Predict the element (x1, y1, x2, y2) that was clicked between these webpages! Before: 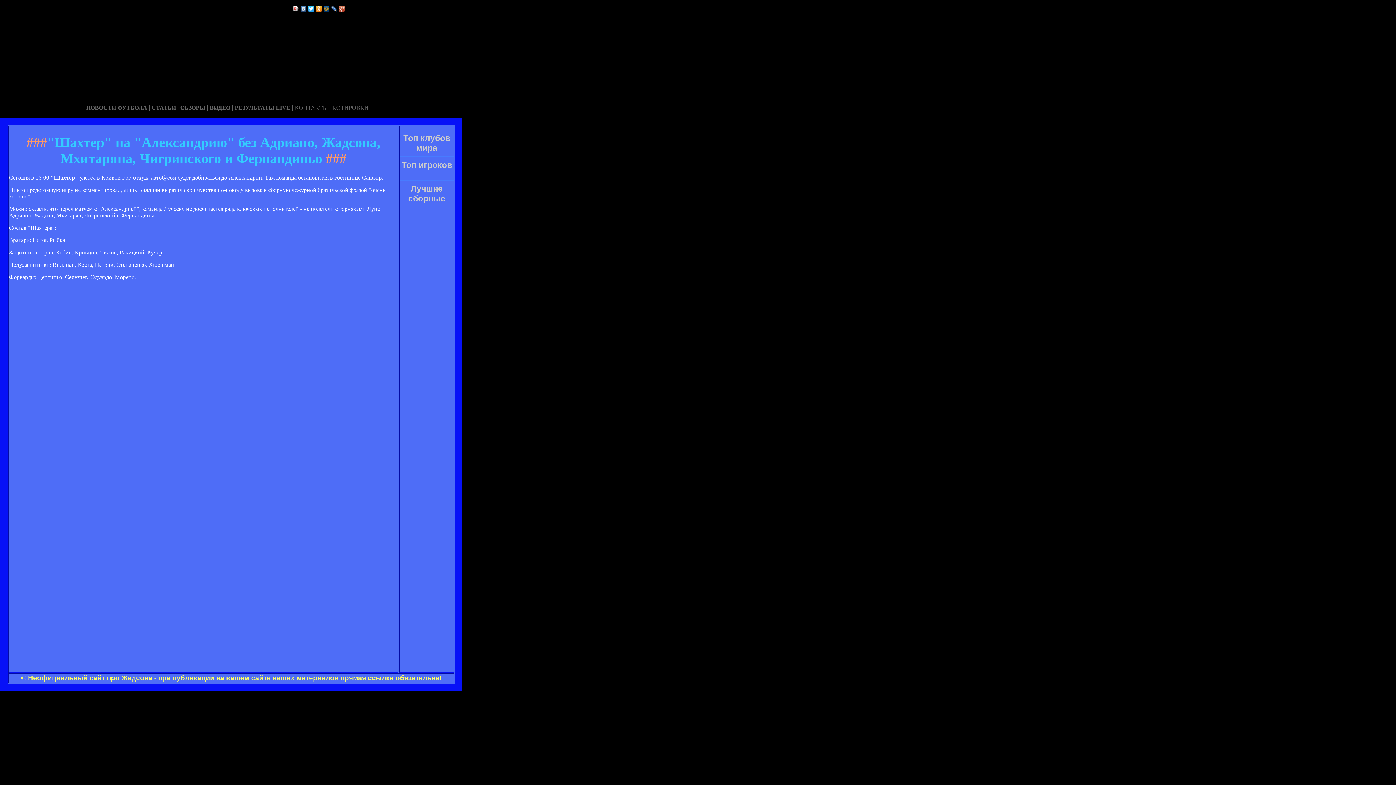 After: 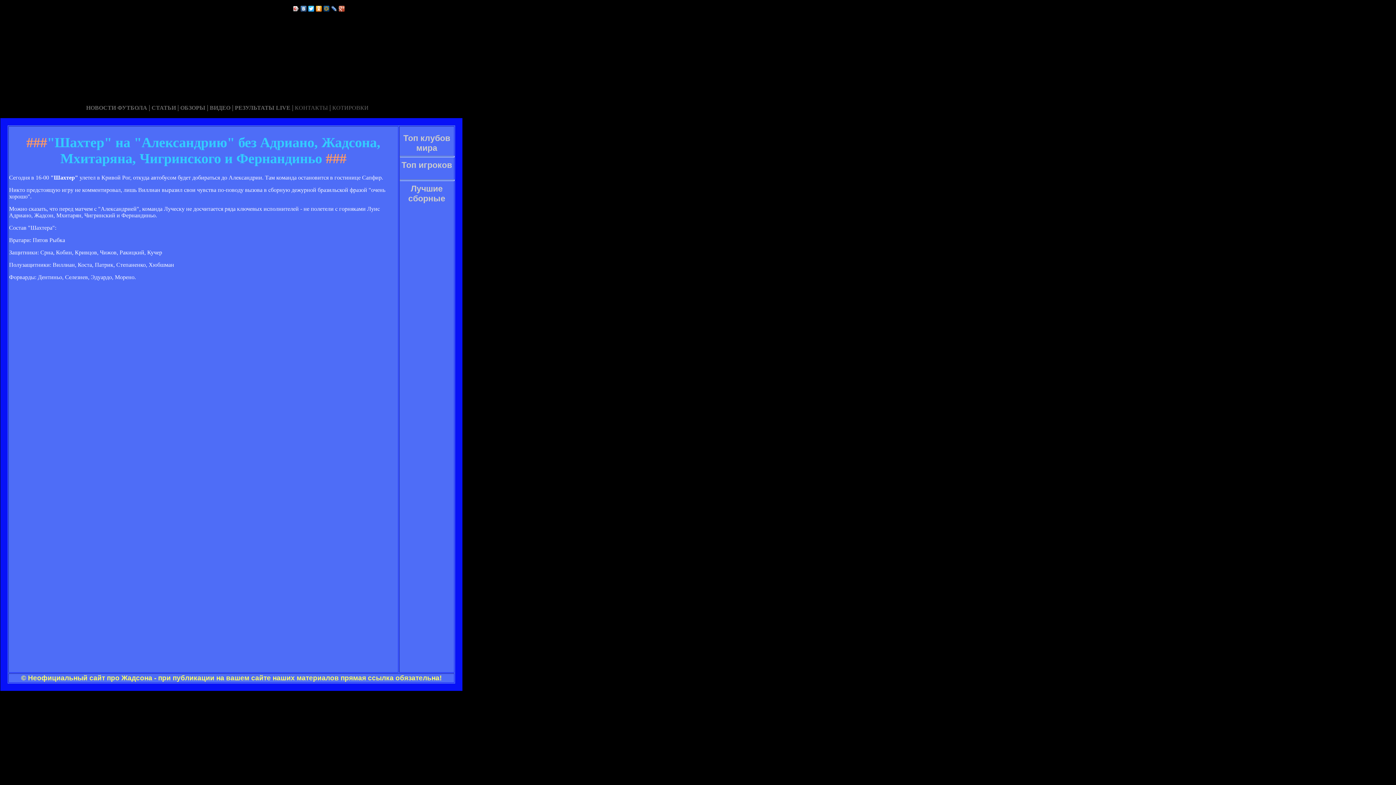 Action: bbox: (300, 4, 307, 13)